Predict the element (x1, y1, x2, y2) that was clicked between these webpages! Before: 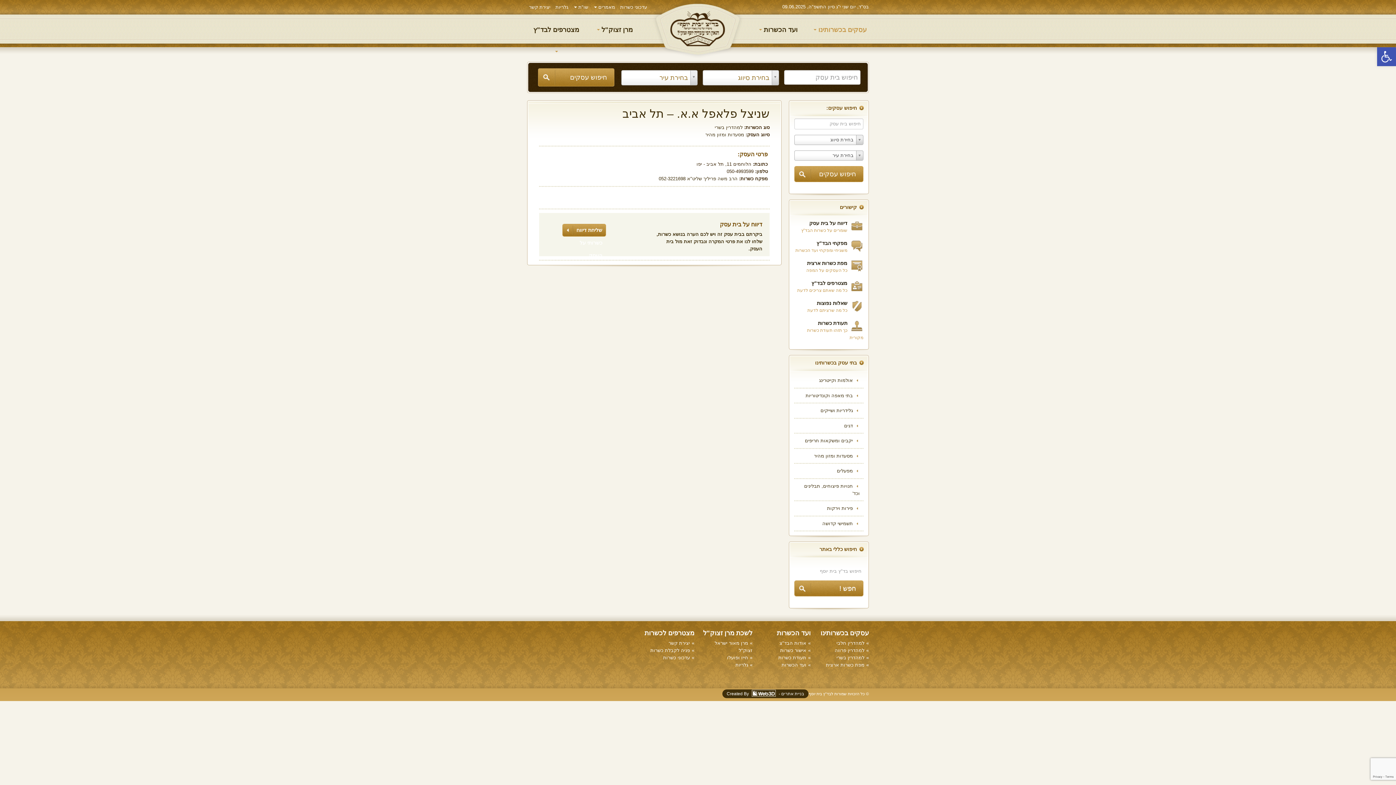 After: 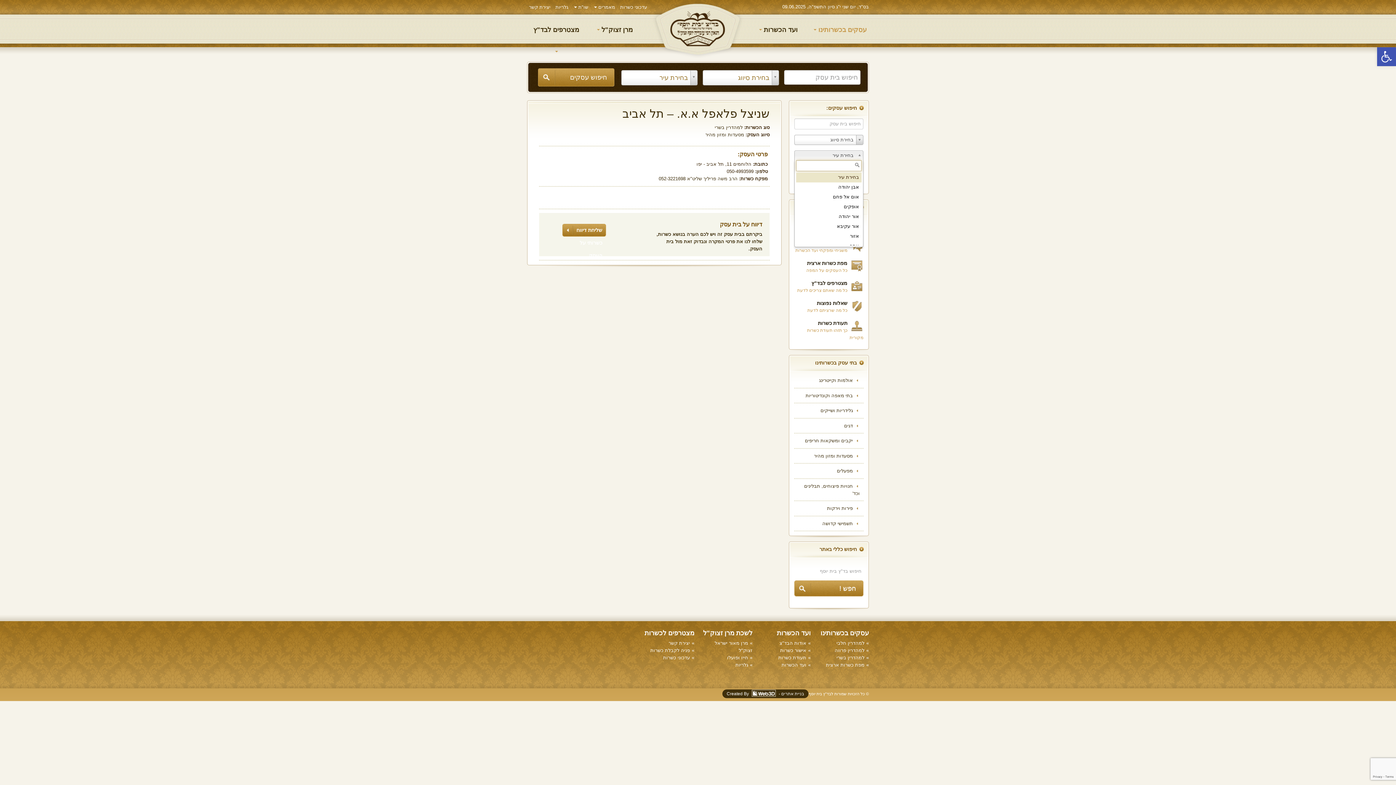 Action: bbox: (794, 150, 863, 160) label: בחירת עיר